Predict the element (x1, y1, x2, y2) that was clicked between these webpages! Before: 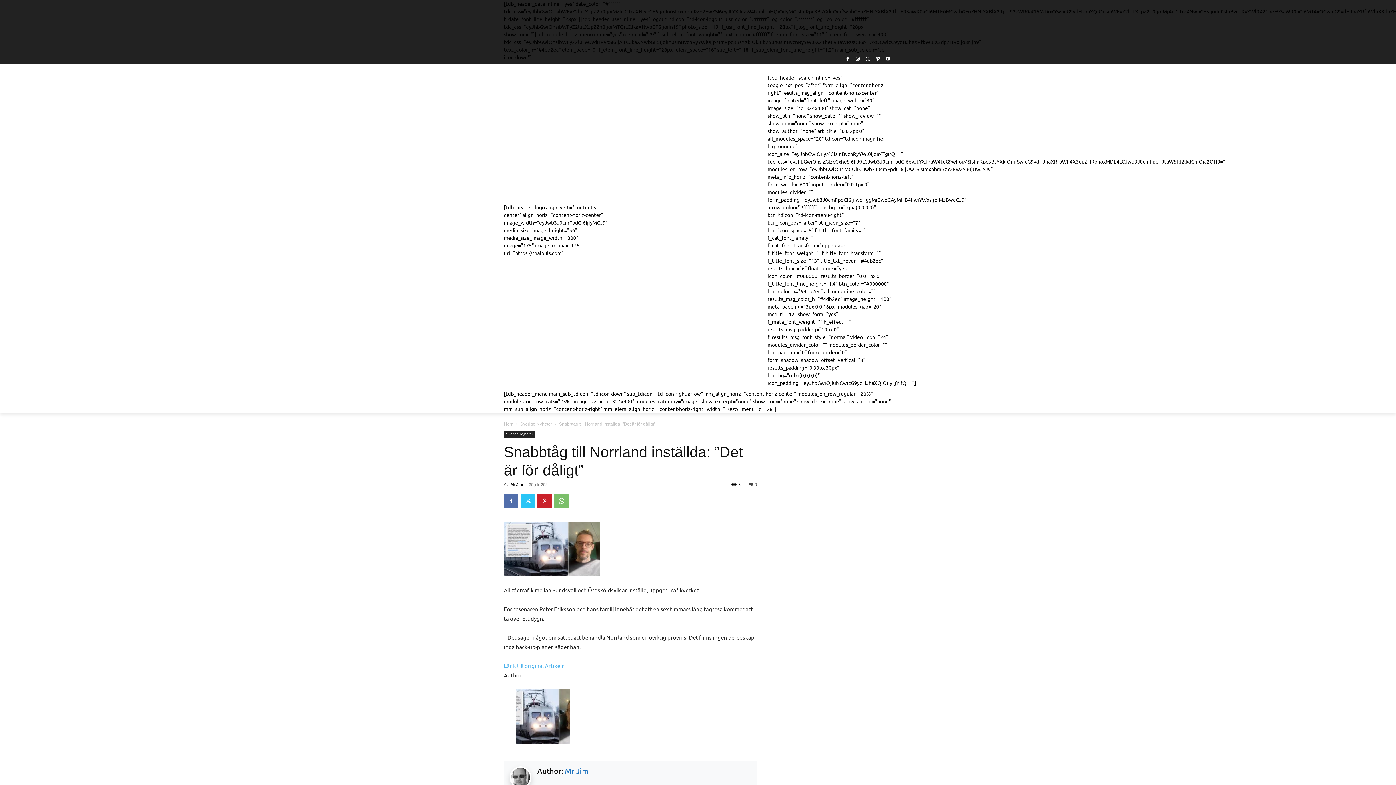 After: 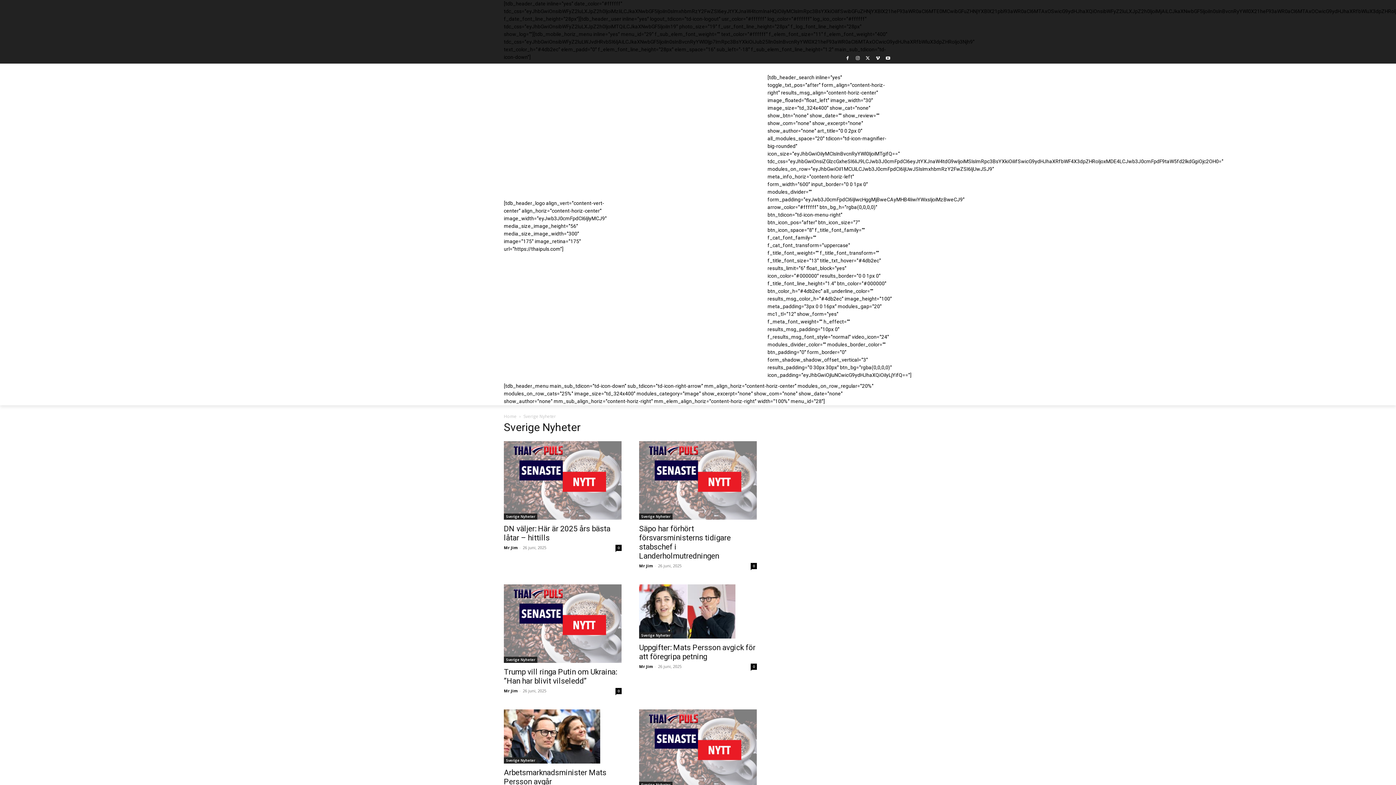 Action: label: Sverige Nyheter bbox: (520, 421, 552, 426)